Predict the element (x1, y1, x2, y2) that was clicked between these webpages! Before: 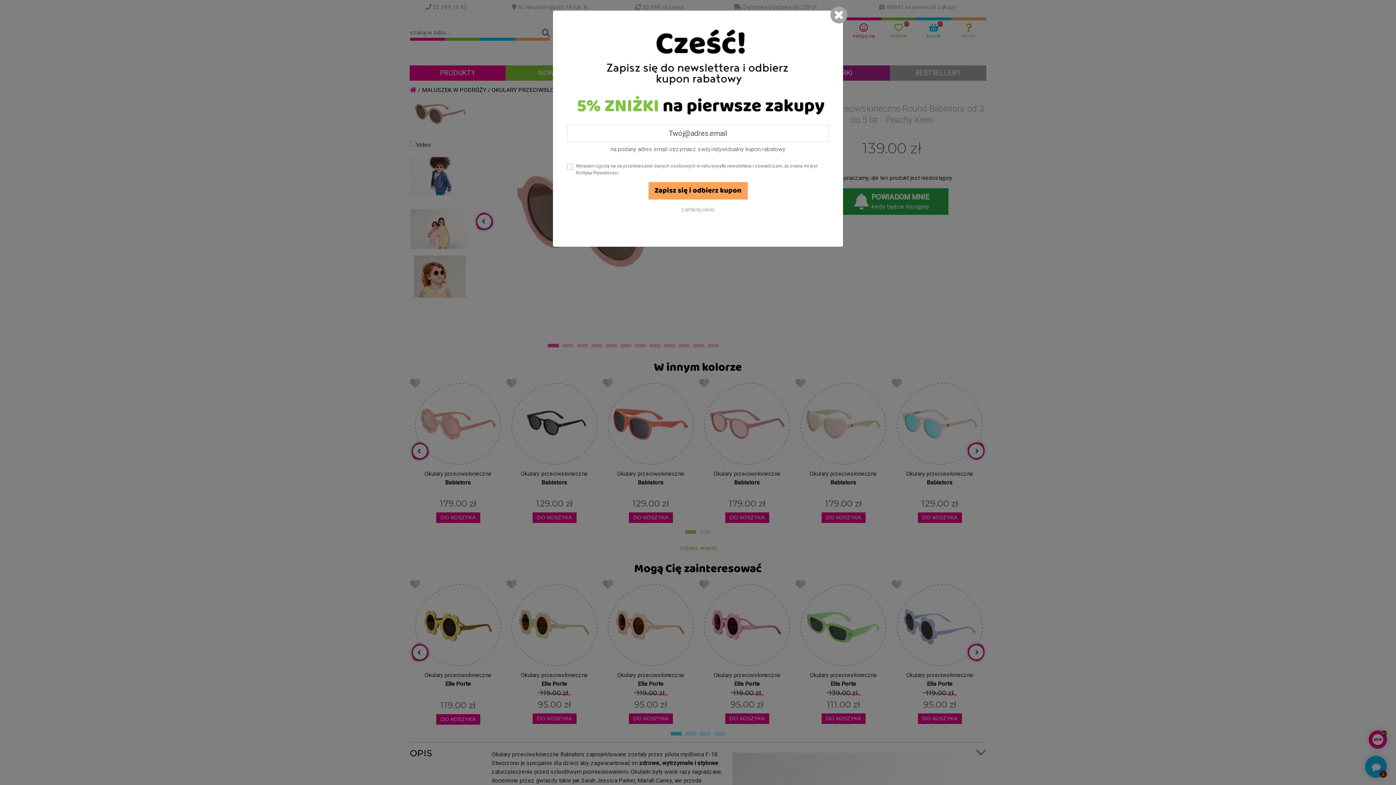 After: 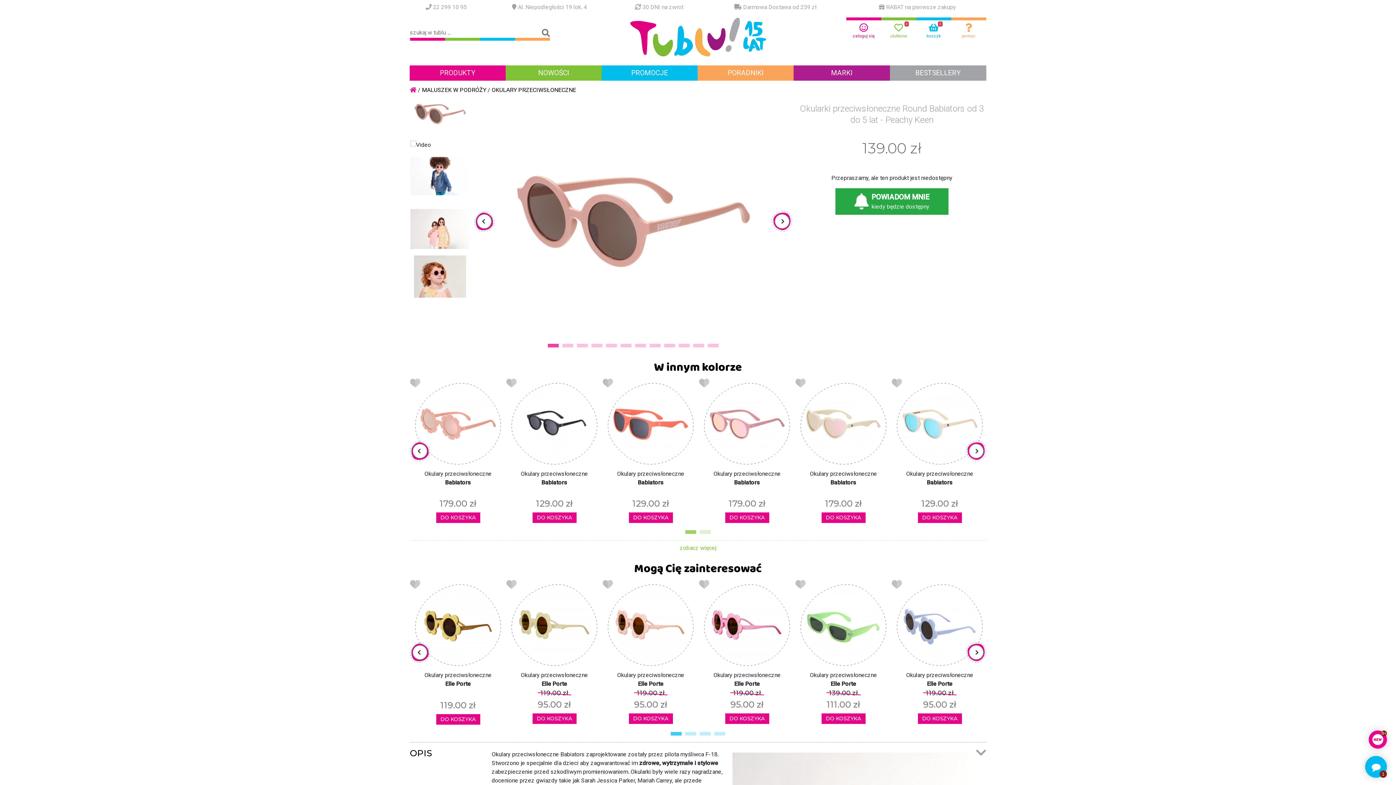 Action: bbox: (830, 2, 847, 28)